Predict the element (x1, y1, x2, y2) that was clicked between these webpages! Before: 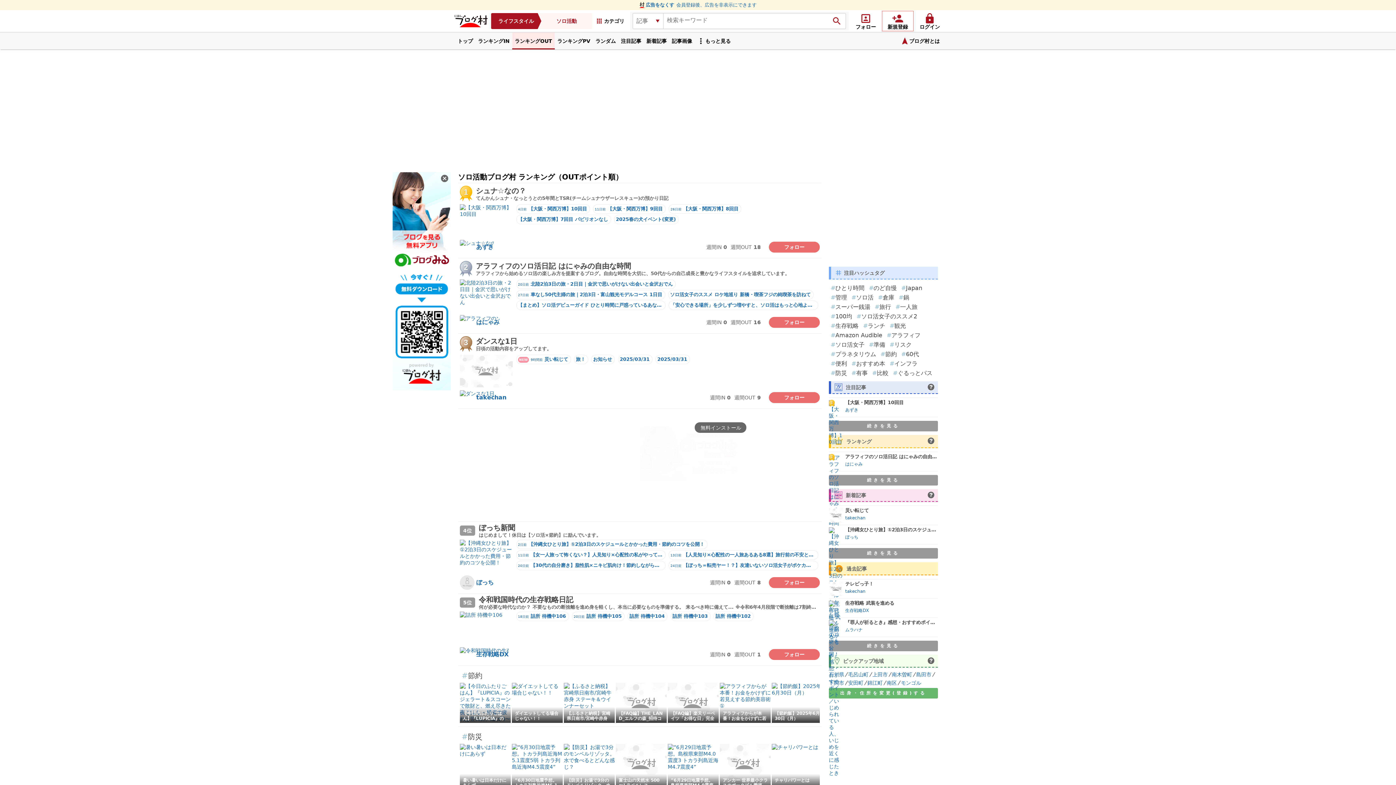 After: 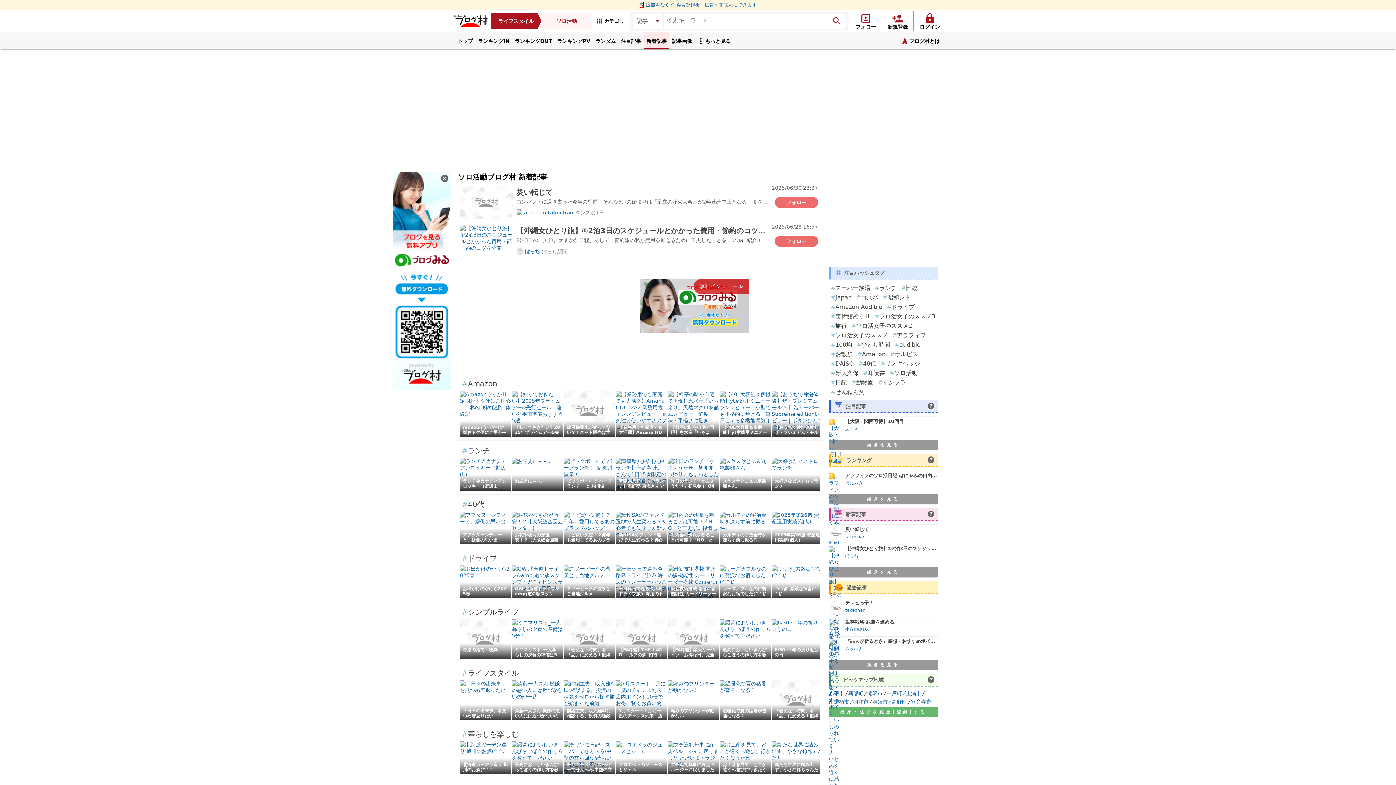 Action: label: 続きを見る bbox: (829, 548, 938, 558)